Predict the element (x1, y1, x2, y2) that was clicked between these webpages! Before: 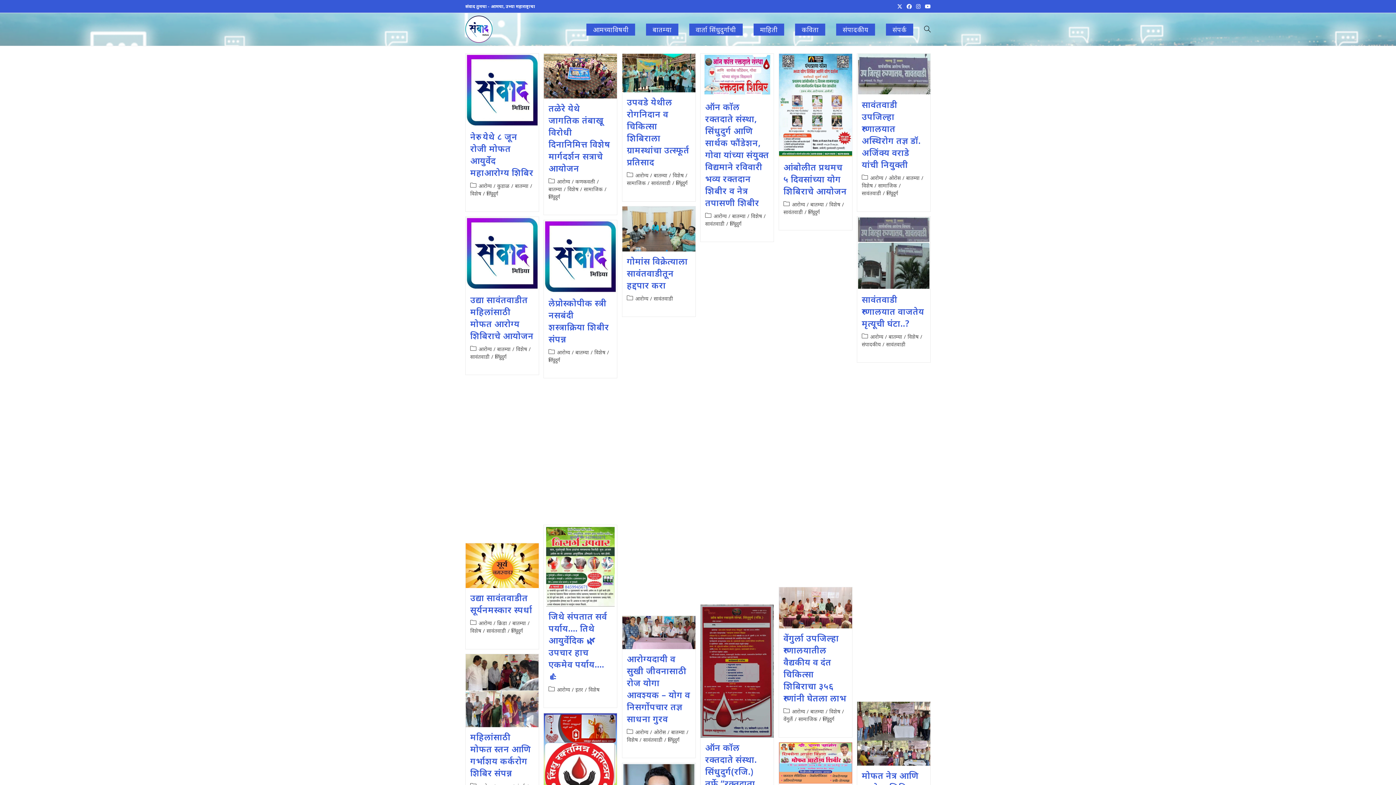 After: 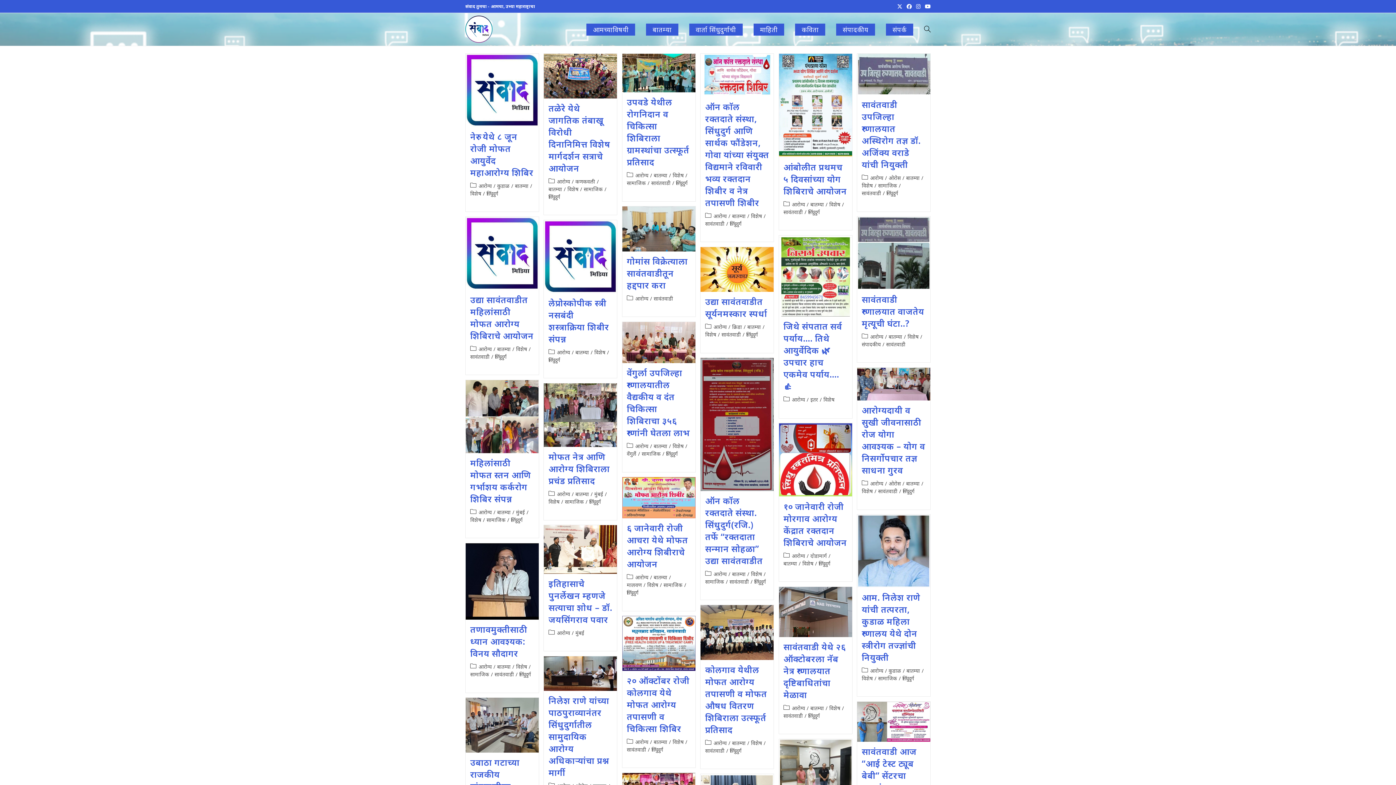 Action: bbox: (478, 345, 491, 352) label: आरोग्य